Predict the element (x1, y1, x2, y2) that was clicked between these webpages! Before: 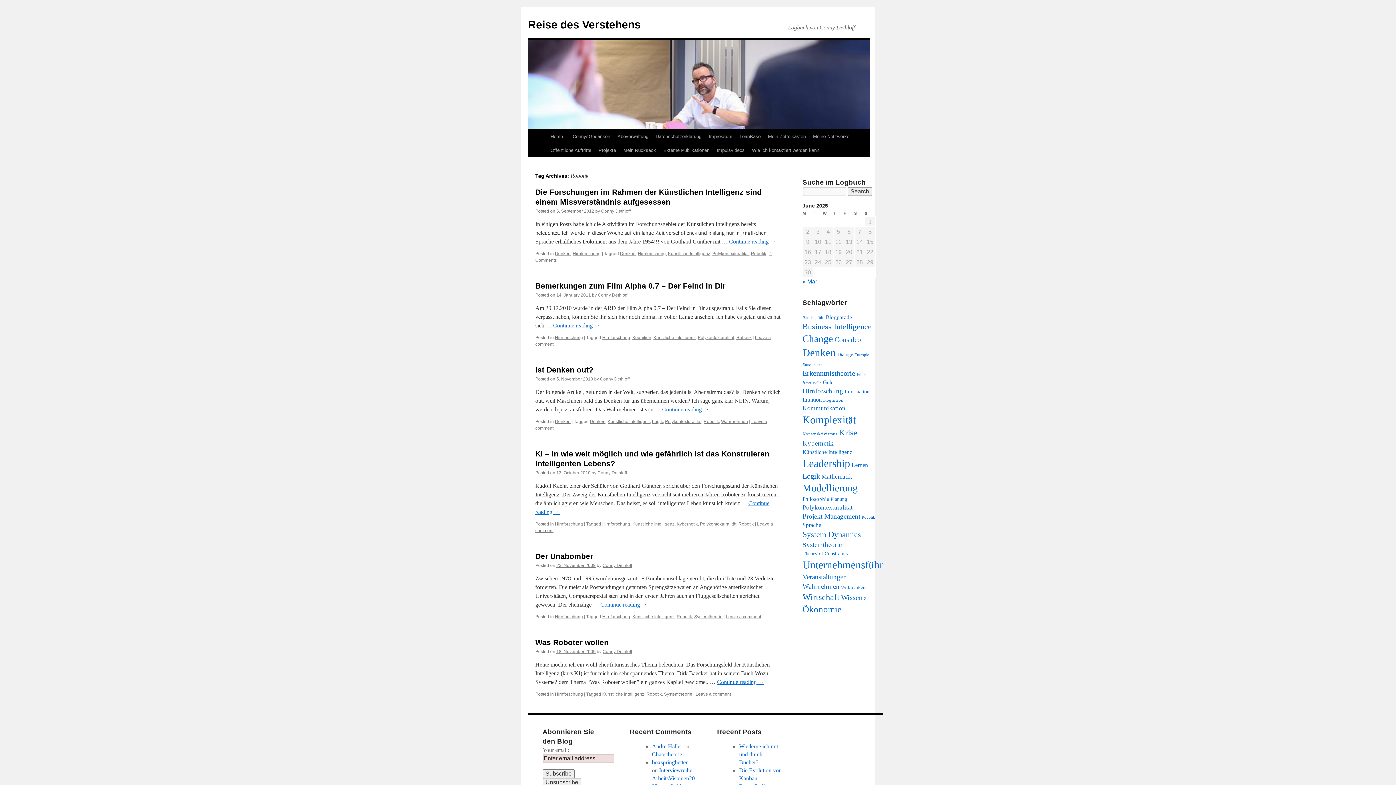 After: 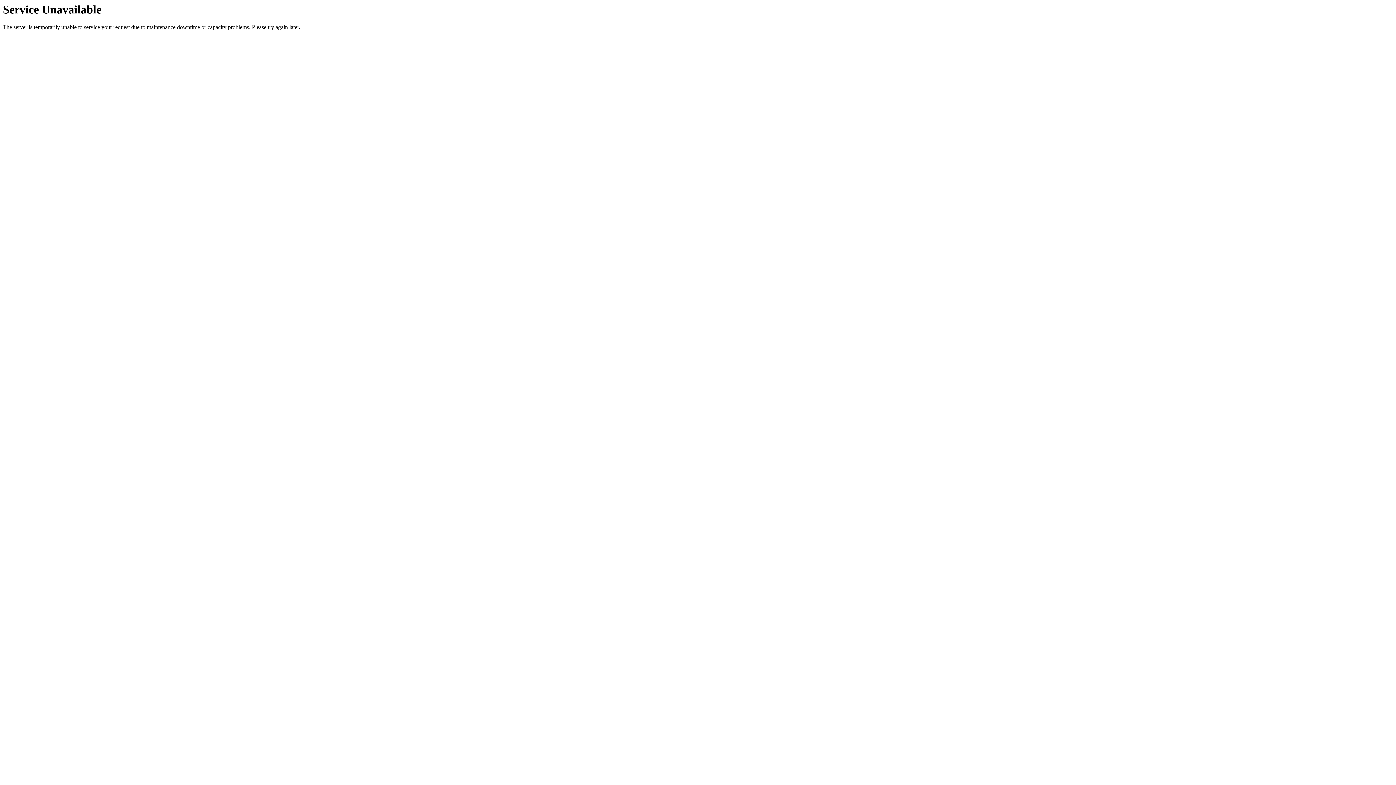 Action: bbox: (809, 129, 853, 143) label: Meine Netzwerke